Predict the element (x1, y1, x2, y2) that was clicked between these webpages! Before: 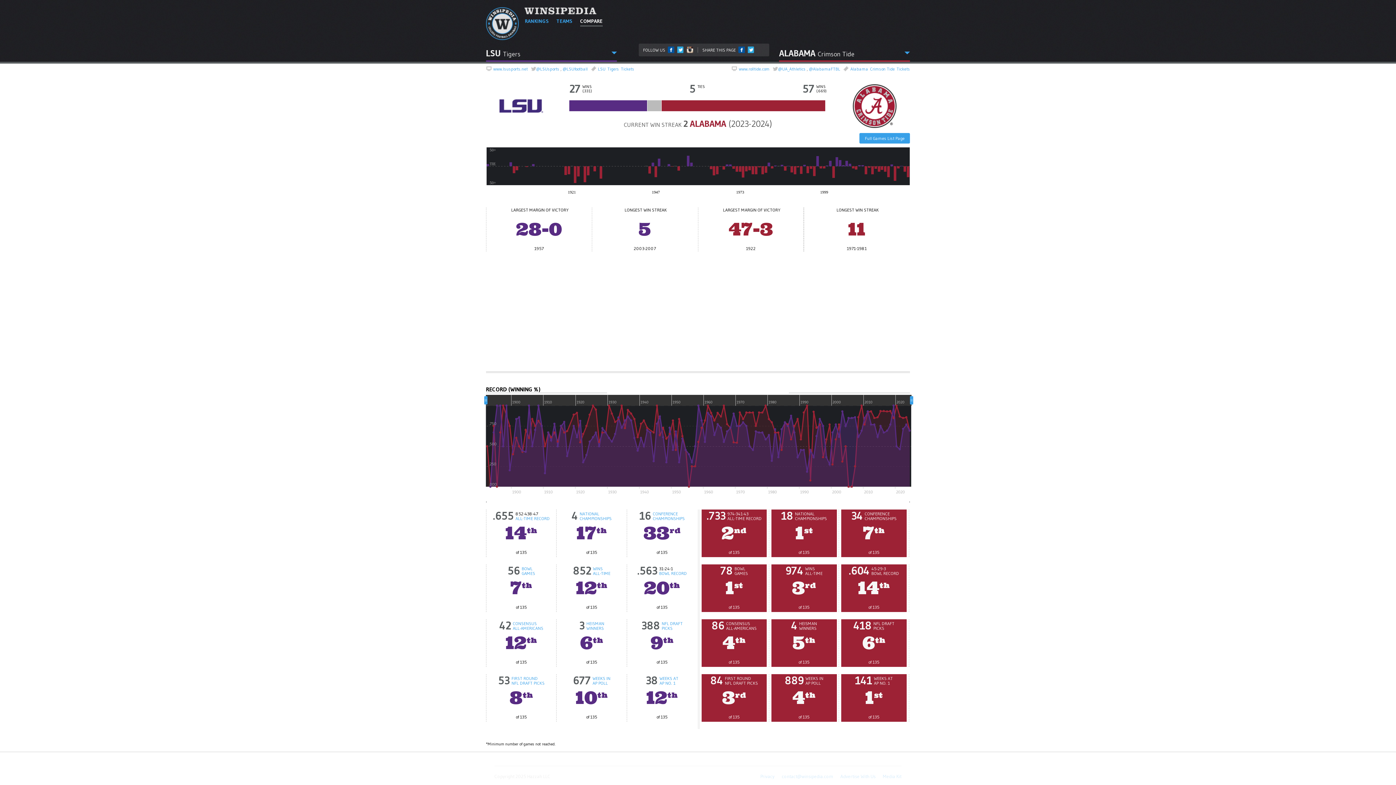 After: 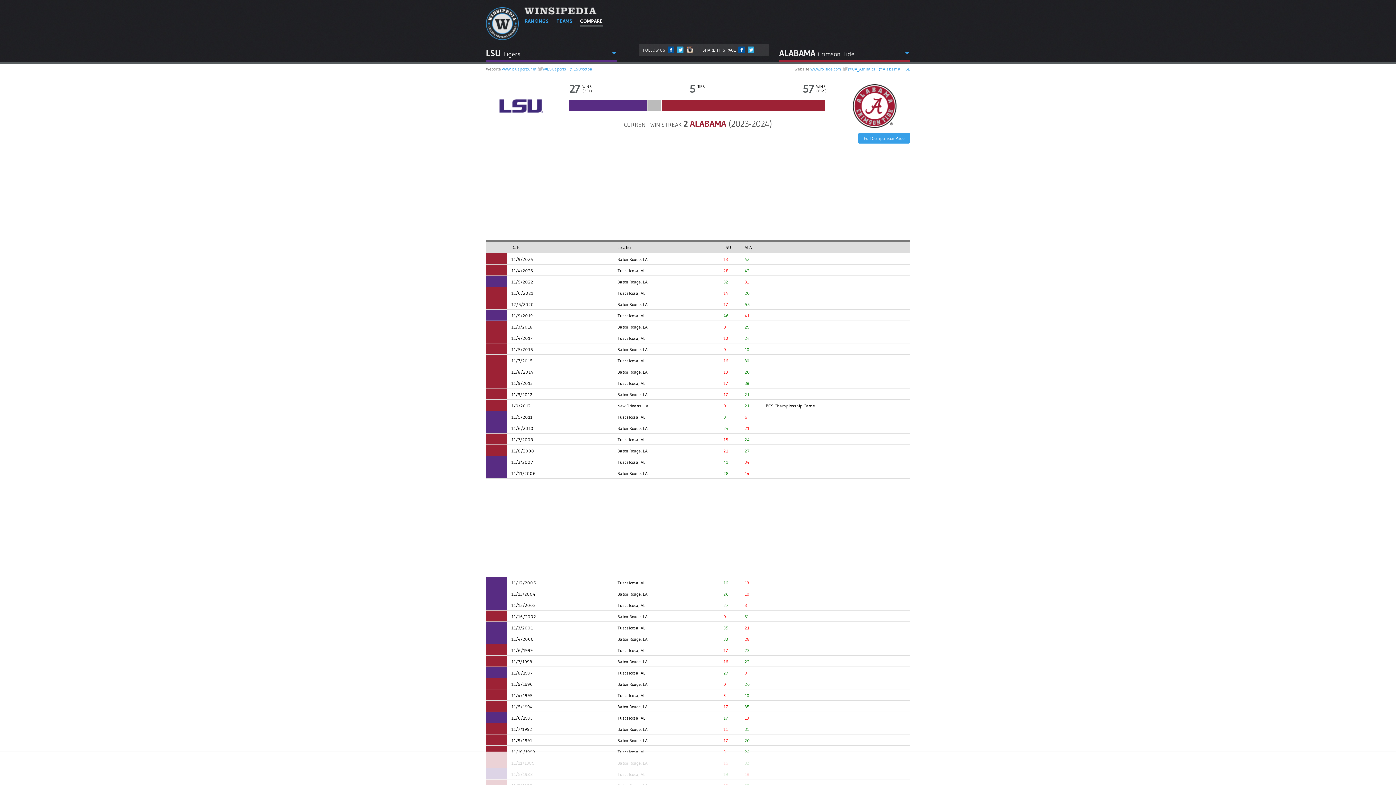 Action: label: Full Games List Page bbox: (859, 133, 910, 143)